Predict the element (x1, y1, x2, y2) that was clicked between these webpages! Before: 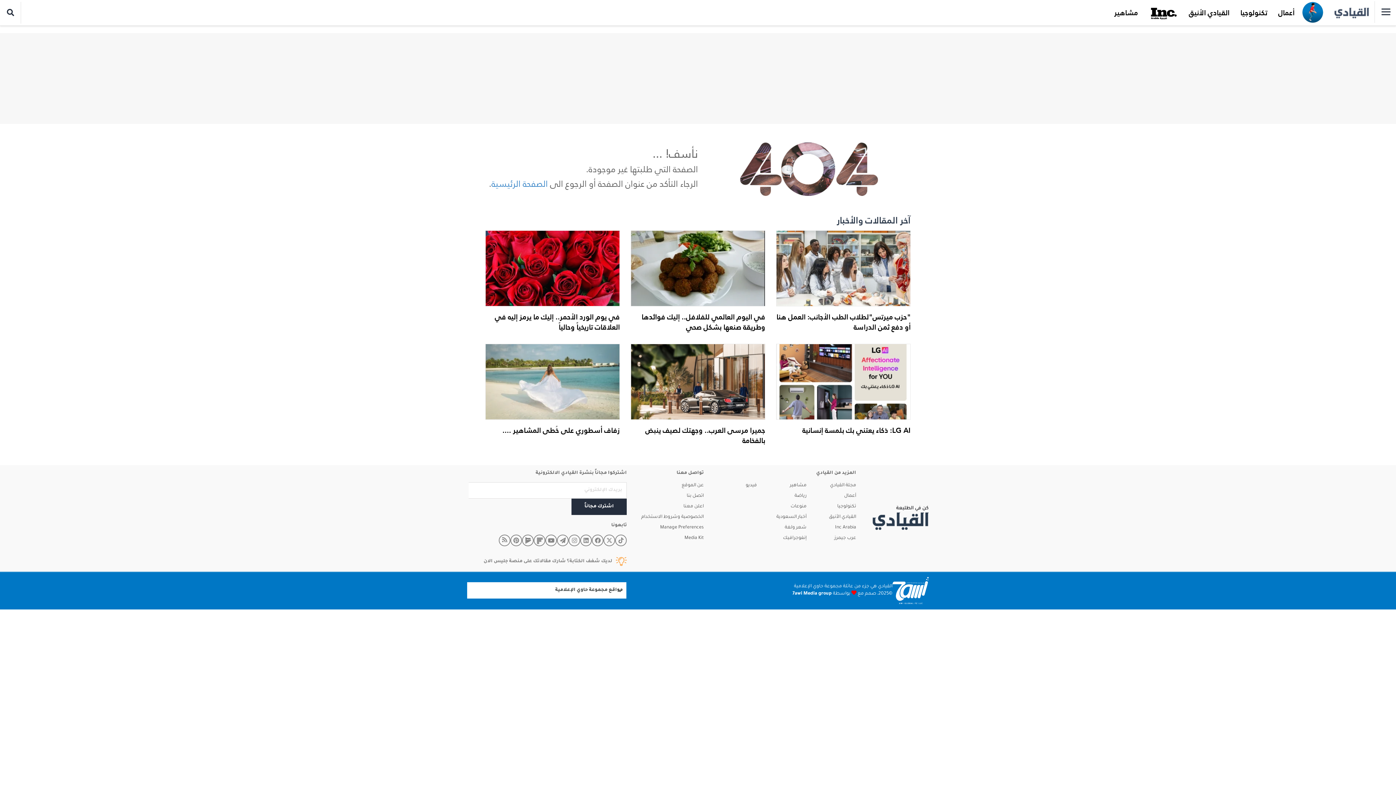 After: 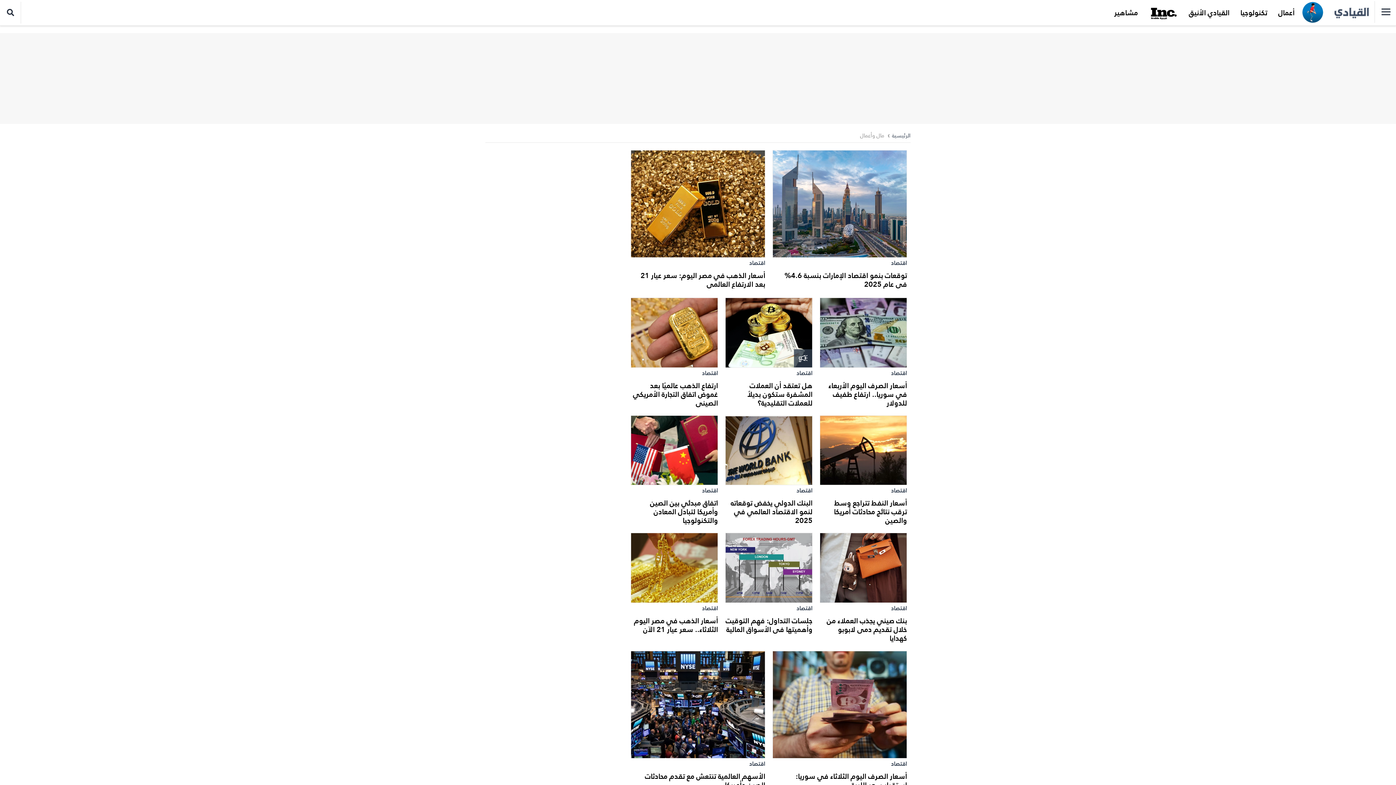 Action: bbox: (1273, 0, 1300, 25) label: أعمال